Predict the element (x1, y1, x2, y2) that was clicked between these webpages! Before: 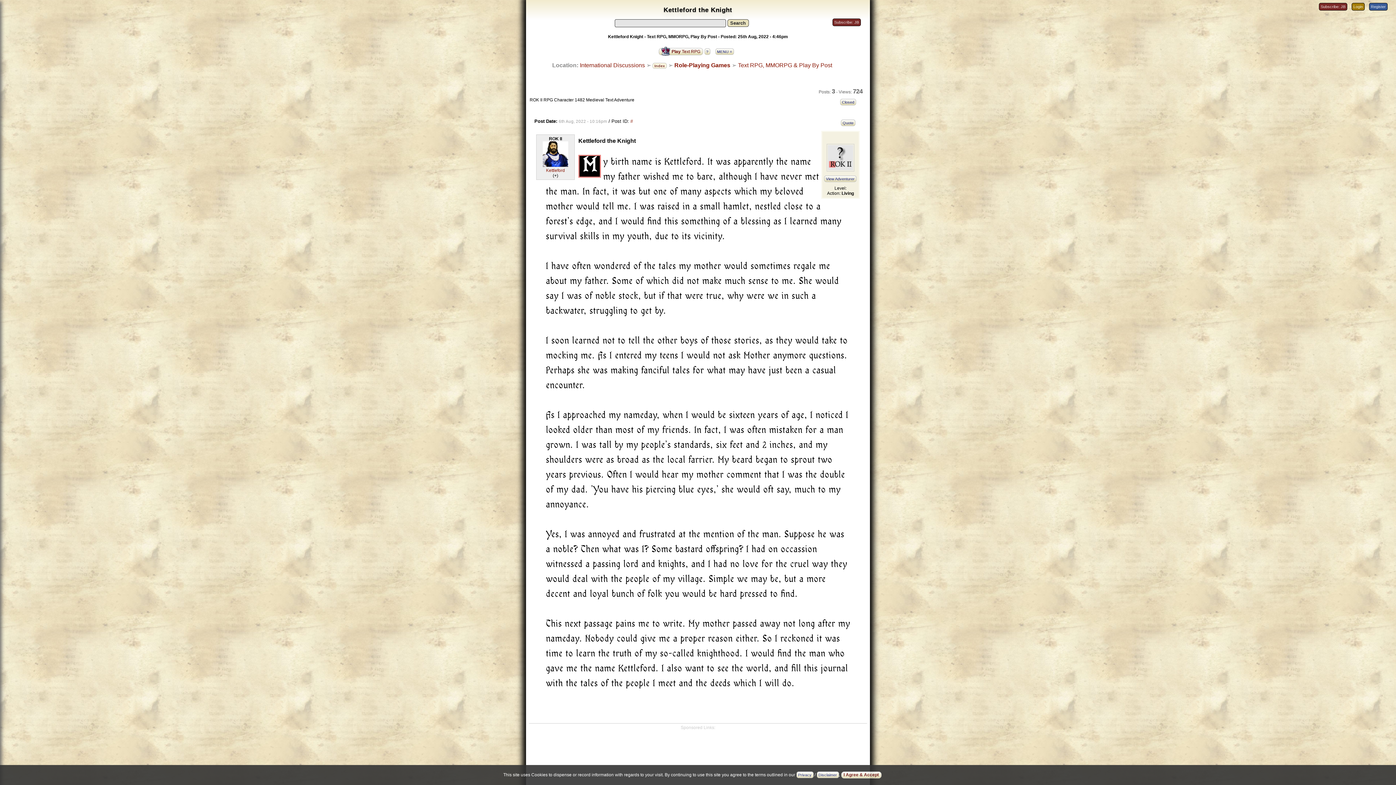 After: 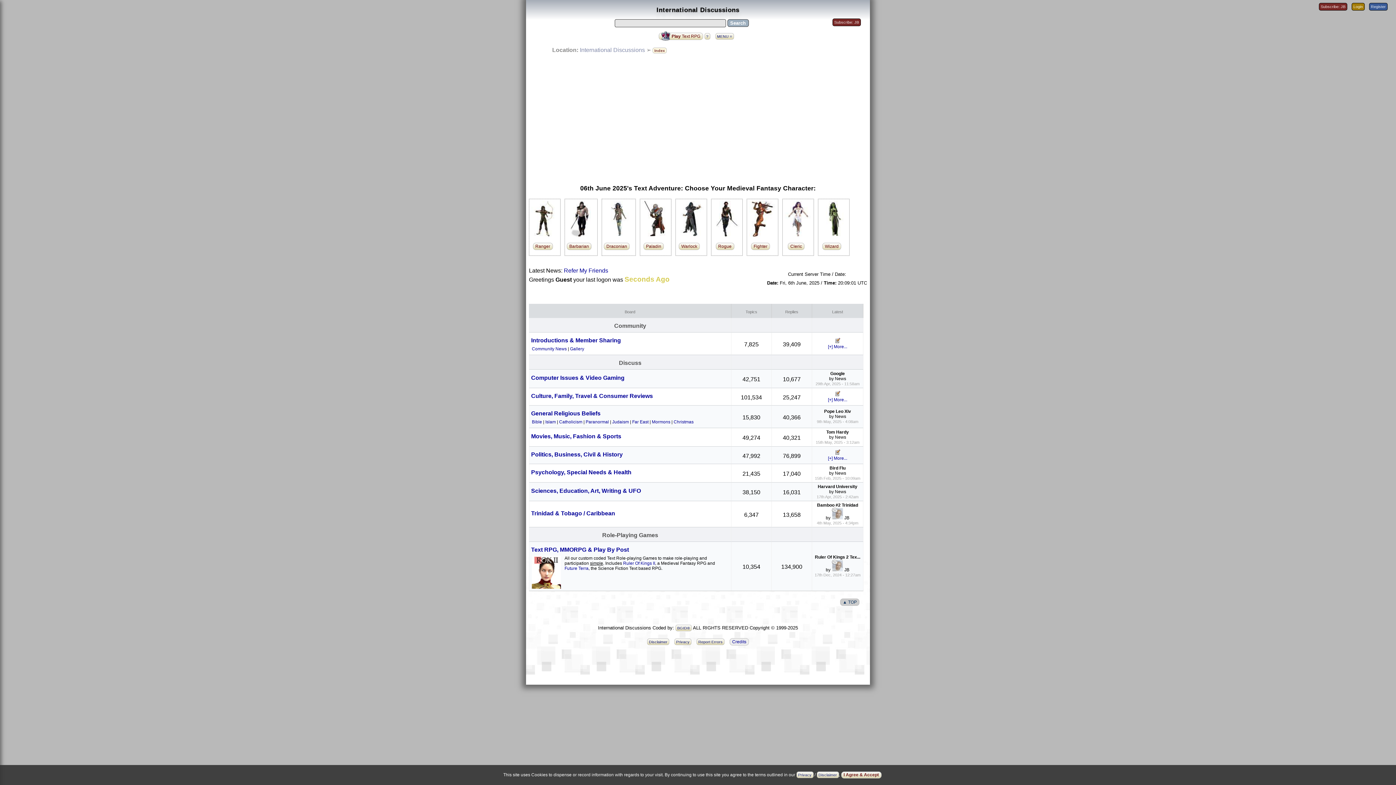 Action: bbox: (652, 62, 666, 68) label: Index